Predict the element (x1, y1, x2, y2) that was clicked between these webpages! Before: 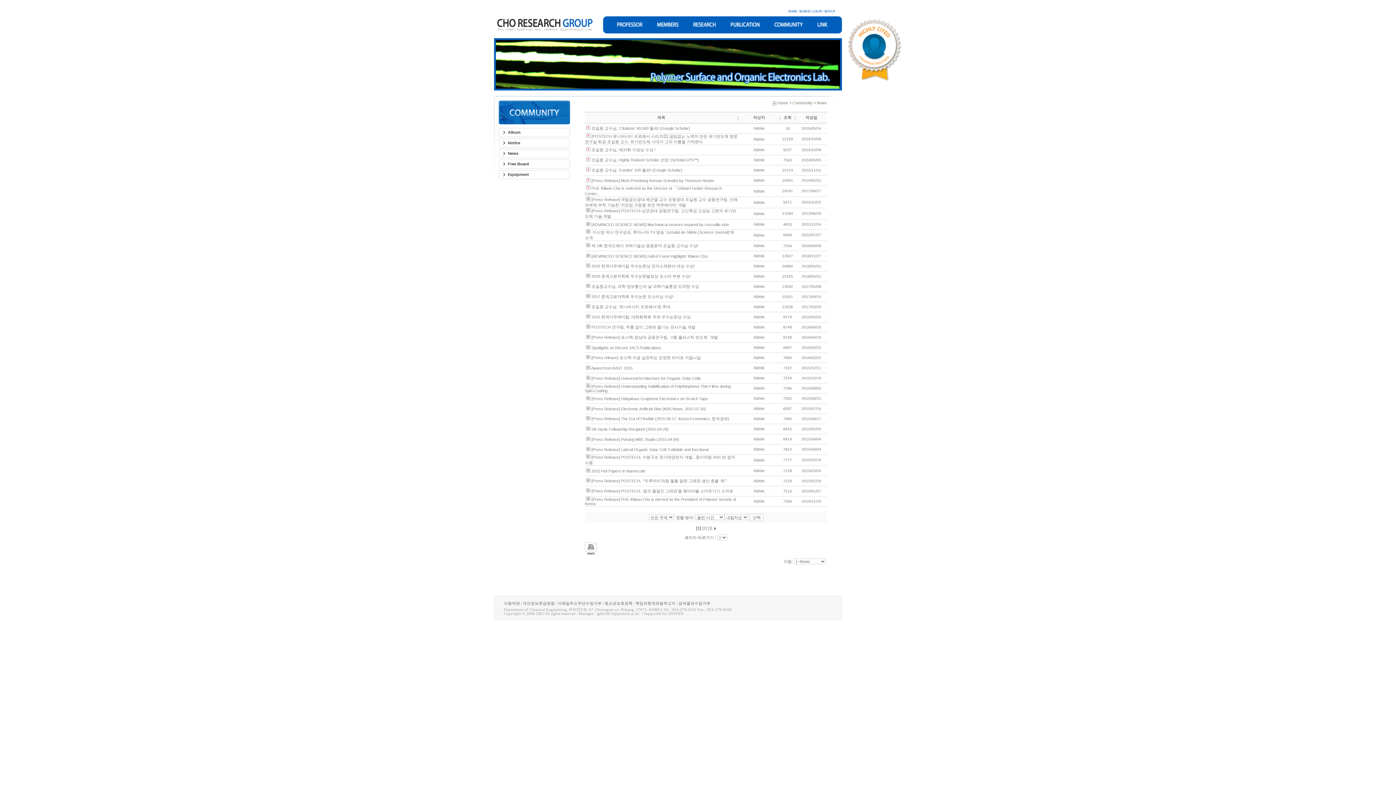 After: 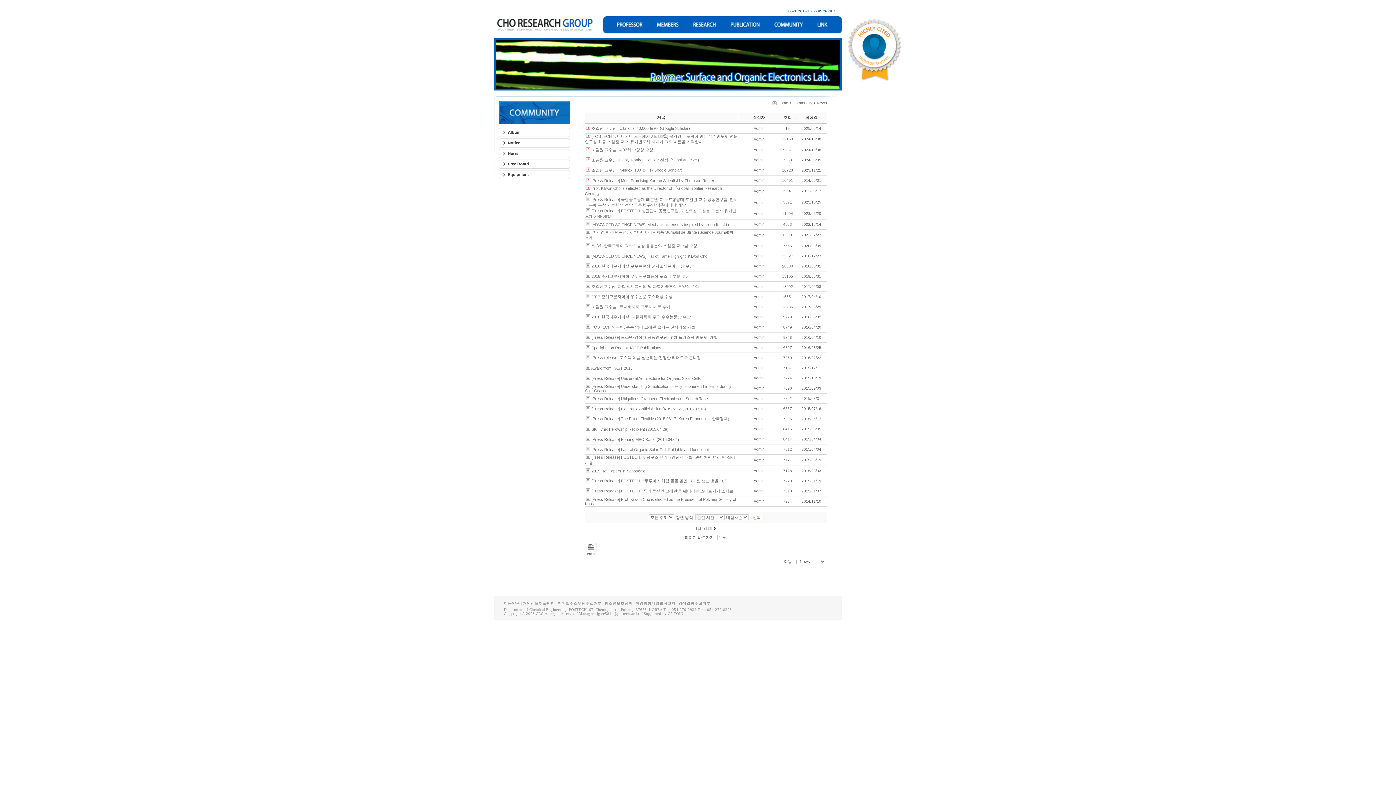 Action: bbox: (668, 612, 683, 616) label: ONTOIN